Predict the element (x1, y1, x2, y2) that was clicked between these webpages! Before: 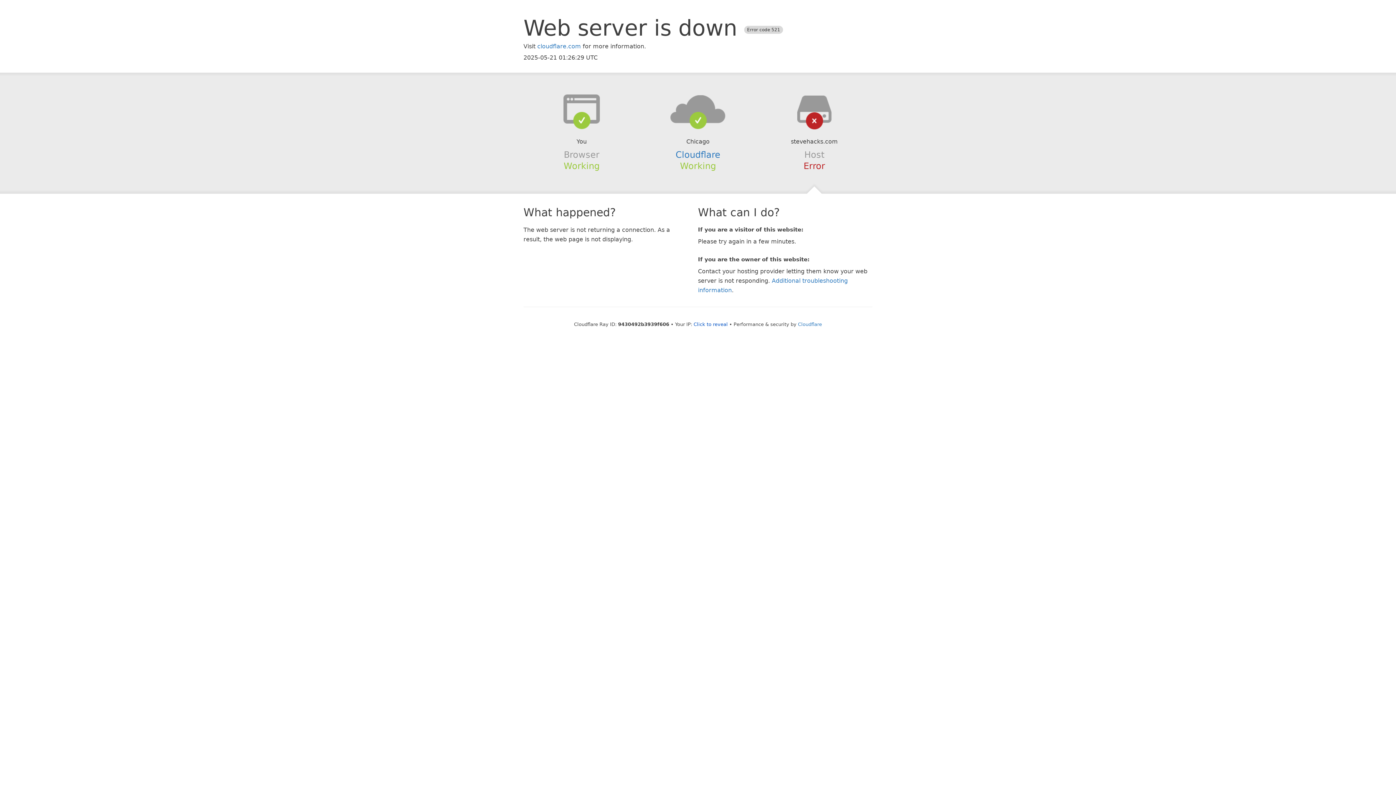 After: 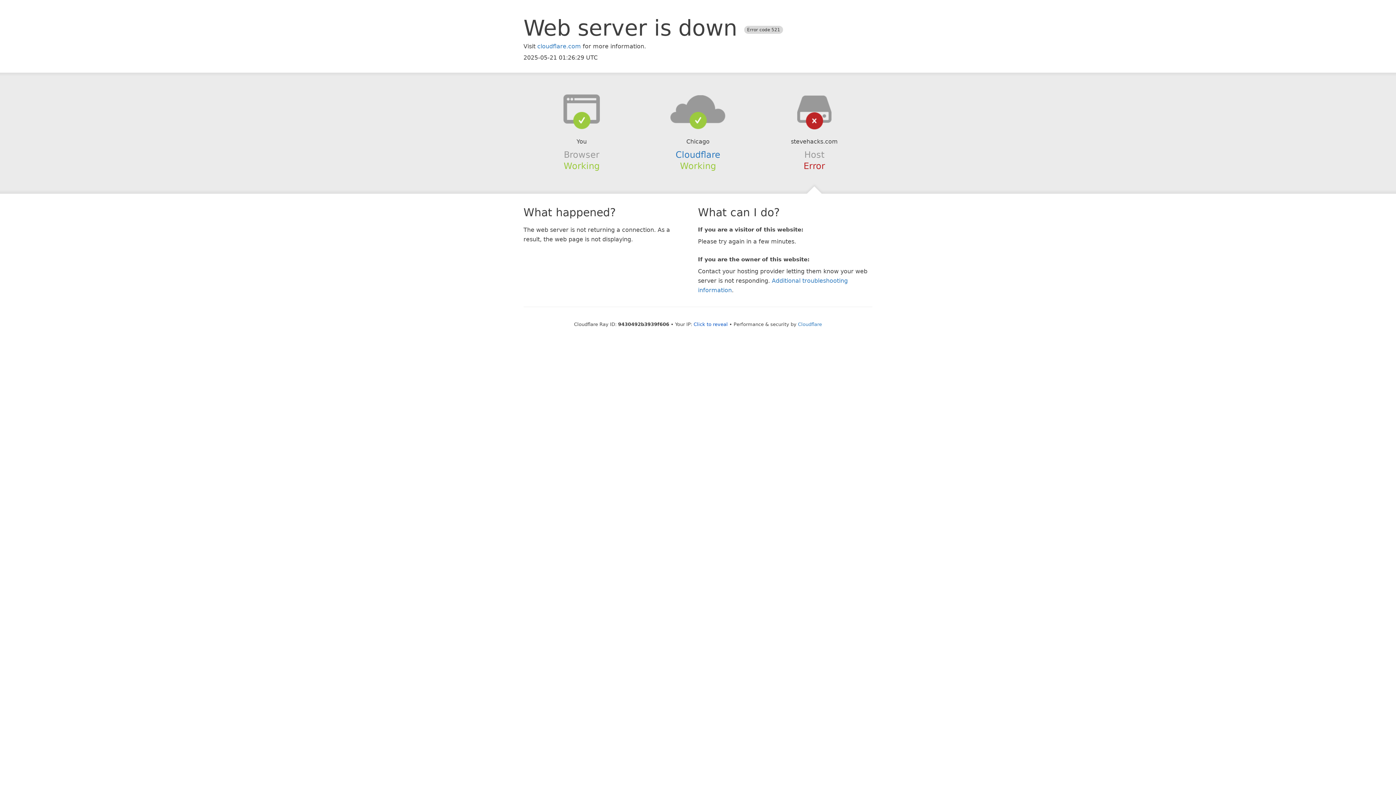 Action: bbox: (639, 94, 756, 123)